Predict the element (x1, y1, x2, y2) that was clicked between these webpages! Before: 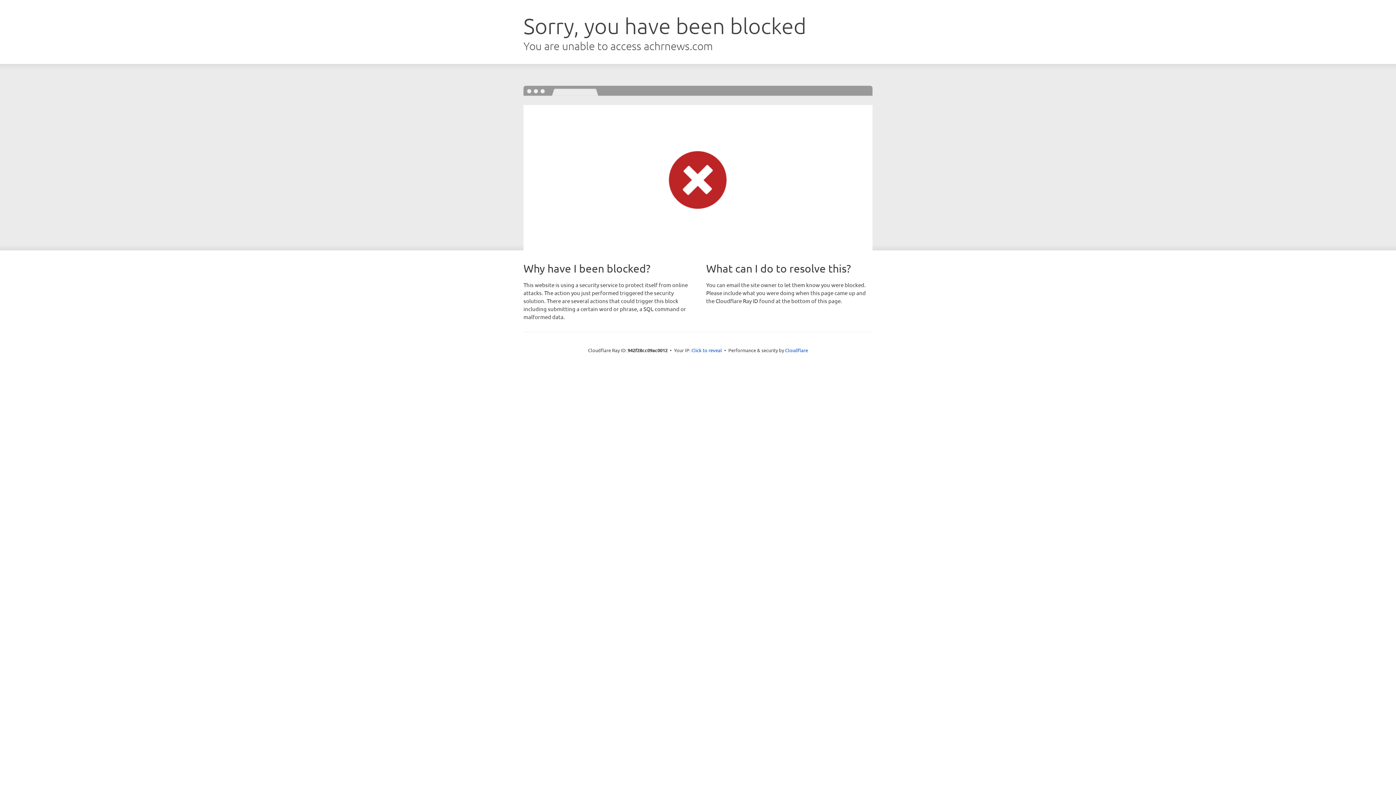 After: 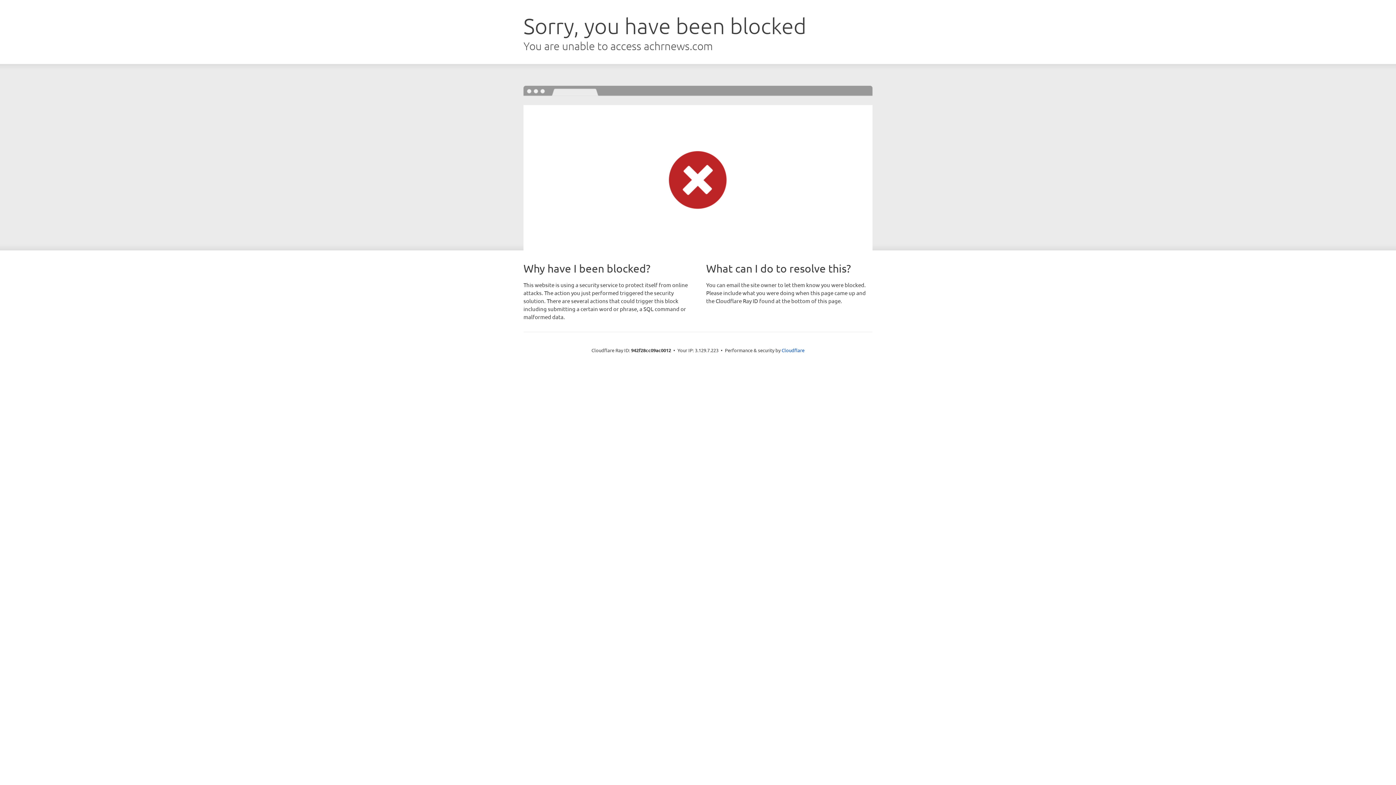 Action: bbox: (691, 346, 722, 353) label: Click to reveal